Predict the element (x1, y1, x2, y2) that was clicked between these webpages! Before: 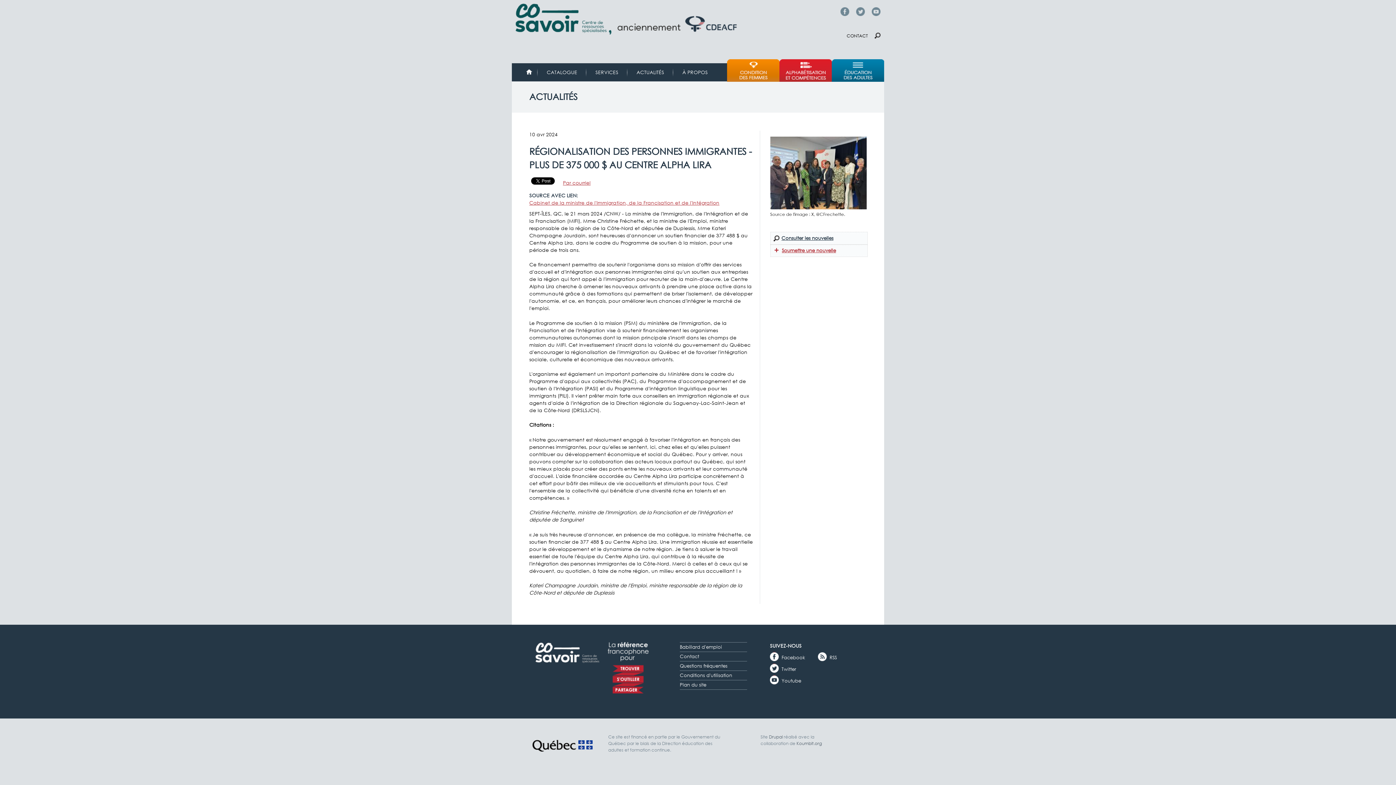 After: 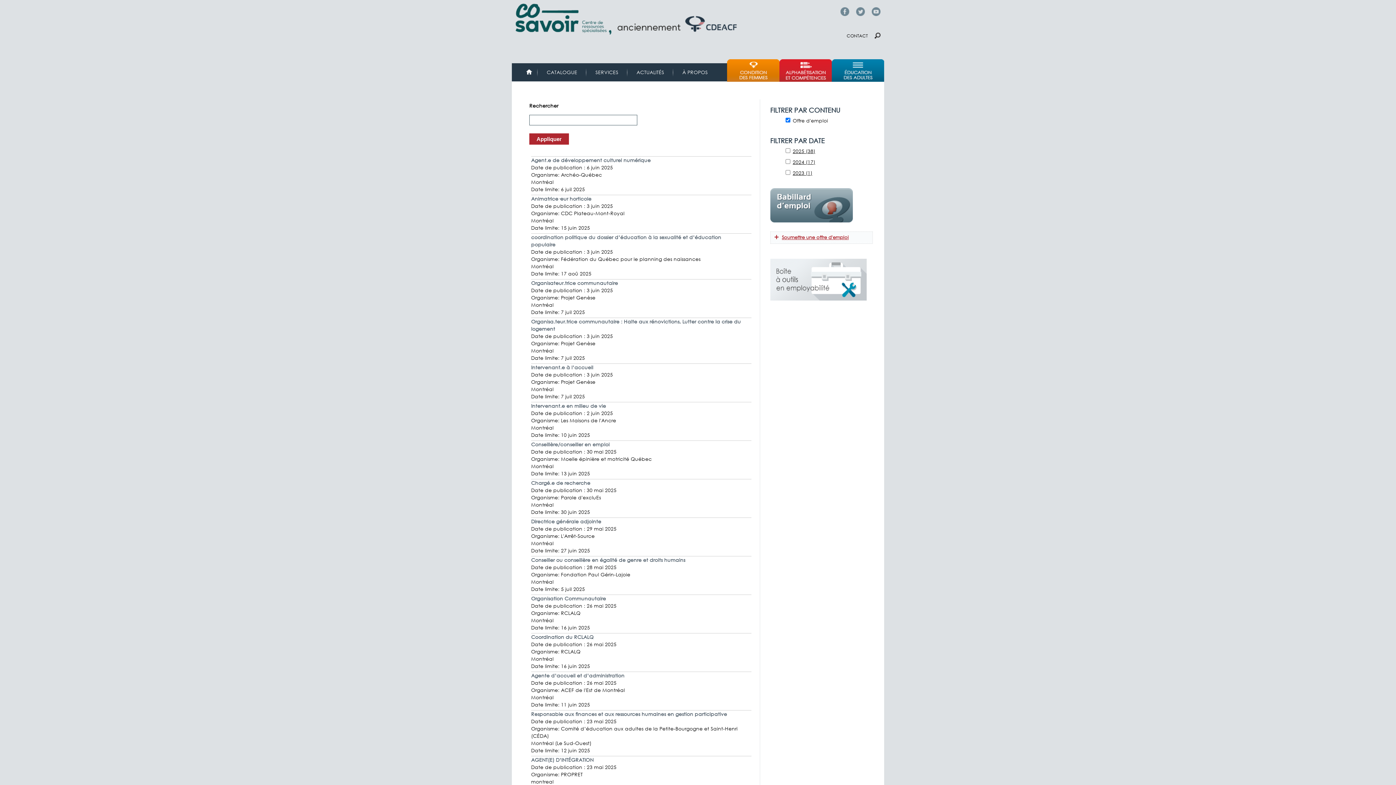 Action: label: Babillard d'emploi bbox: (680, 644, 722, 650)